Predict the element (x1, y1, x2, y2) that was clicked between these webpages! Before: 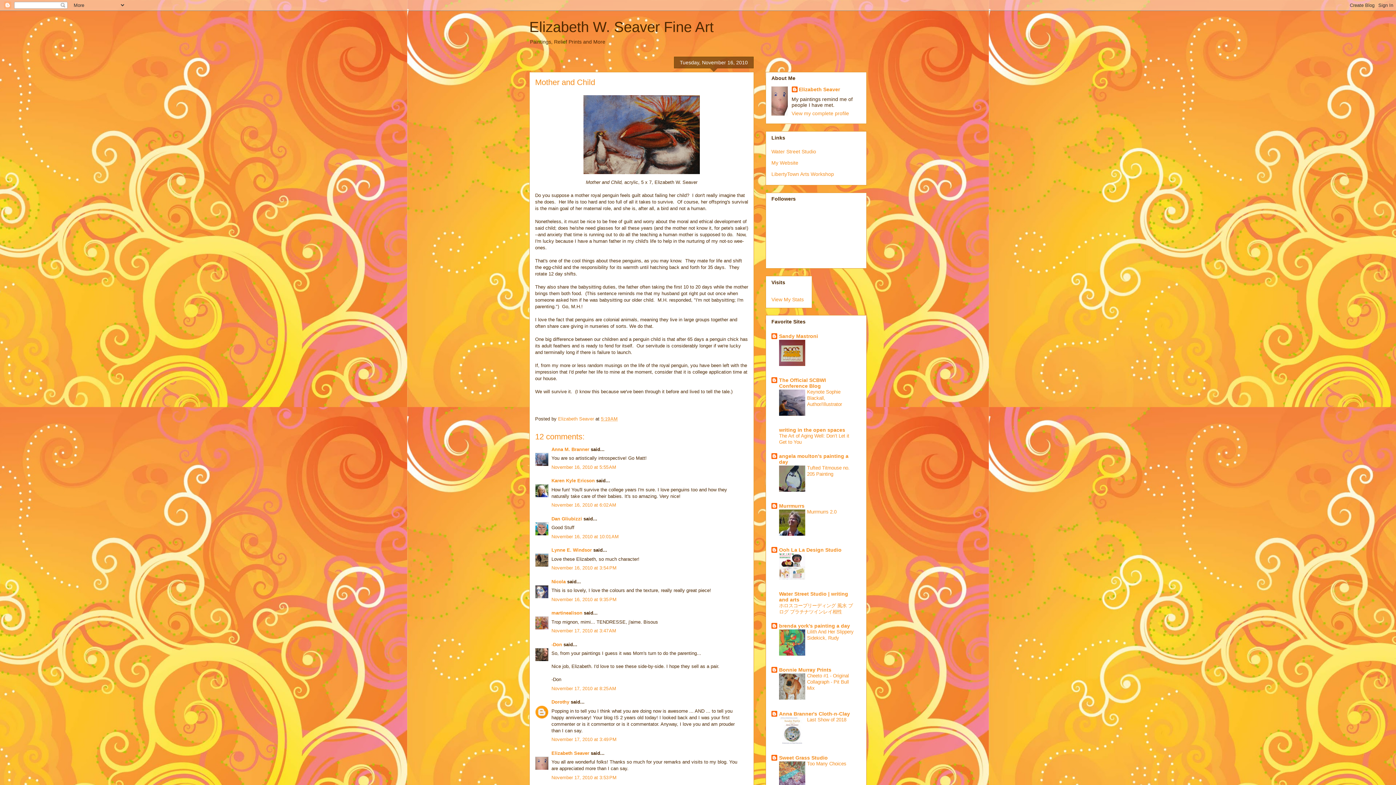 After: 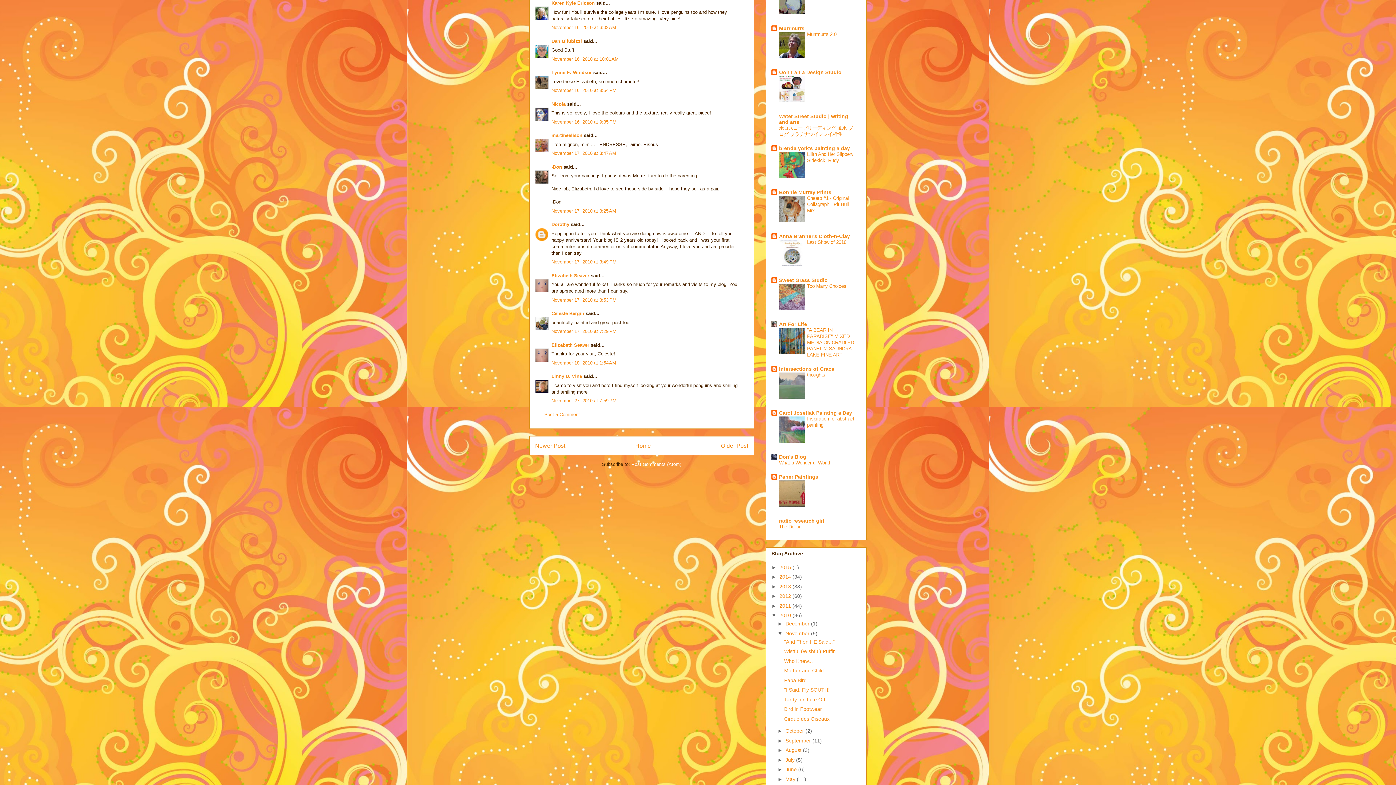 Action: bbox: (551, 502, 616, 508) label: November 16, 2010 at 6:02 AM